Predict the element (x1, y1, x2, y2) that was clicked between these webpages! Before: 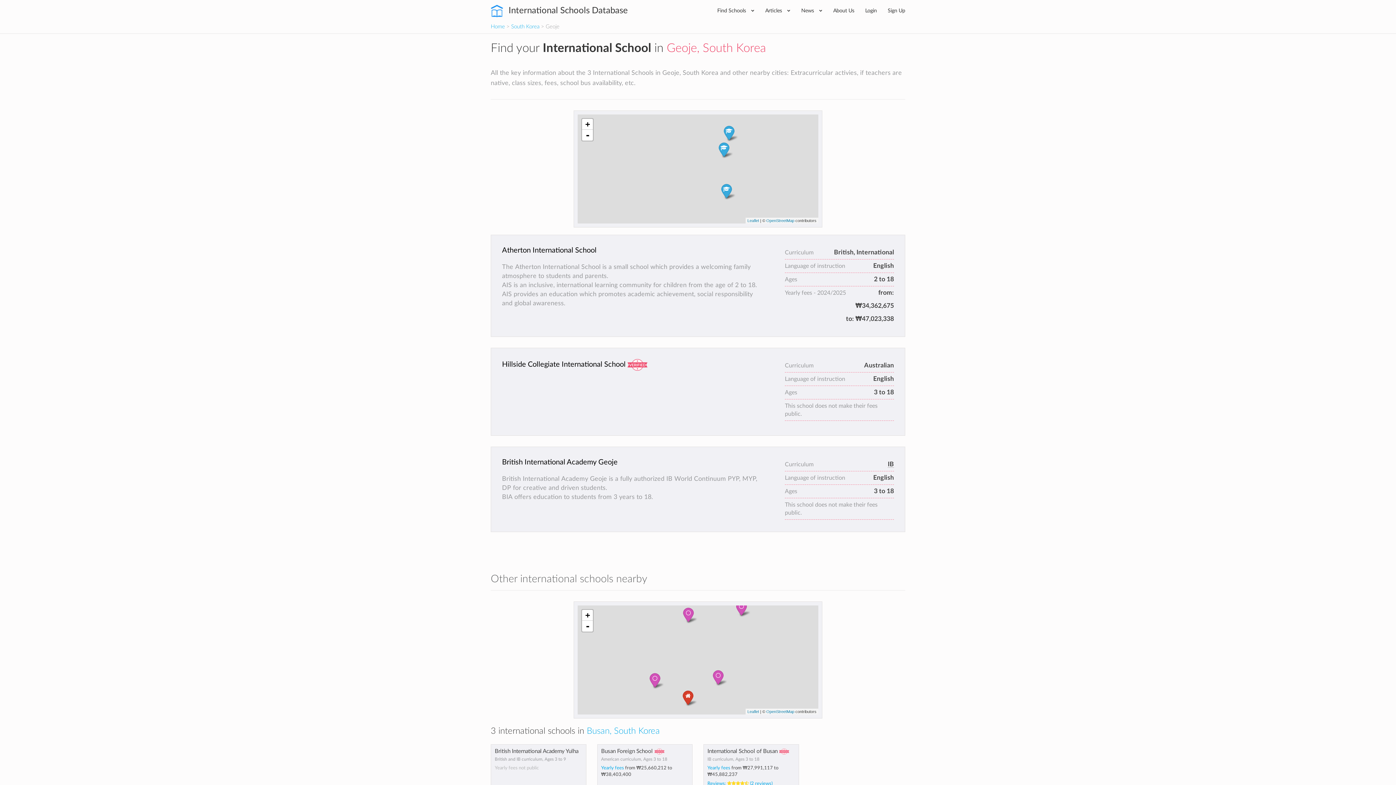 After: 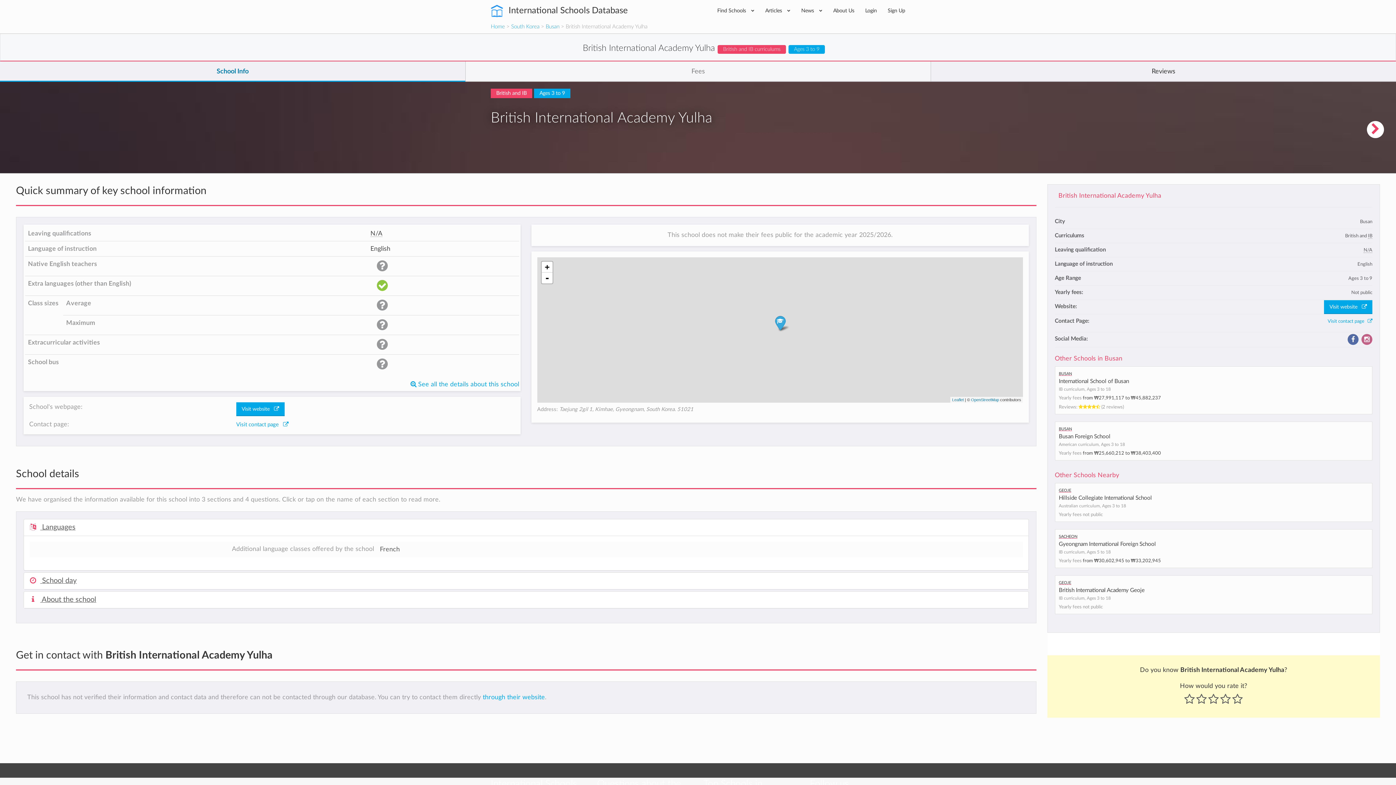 Action: bbox: (494, 757, 566, 761) label: British and IB curriculum, Ages 3 to 9